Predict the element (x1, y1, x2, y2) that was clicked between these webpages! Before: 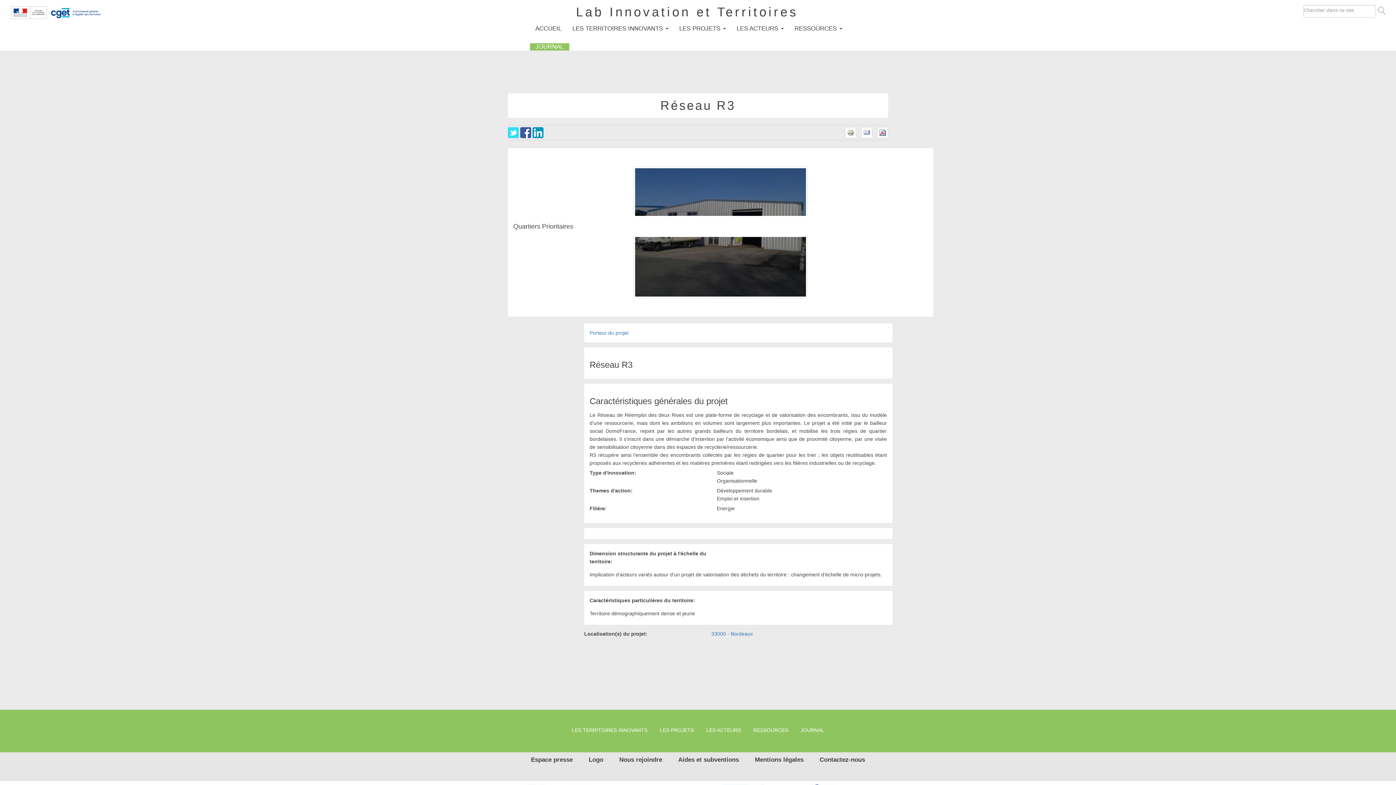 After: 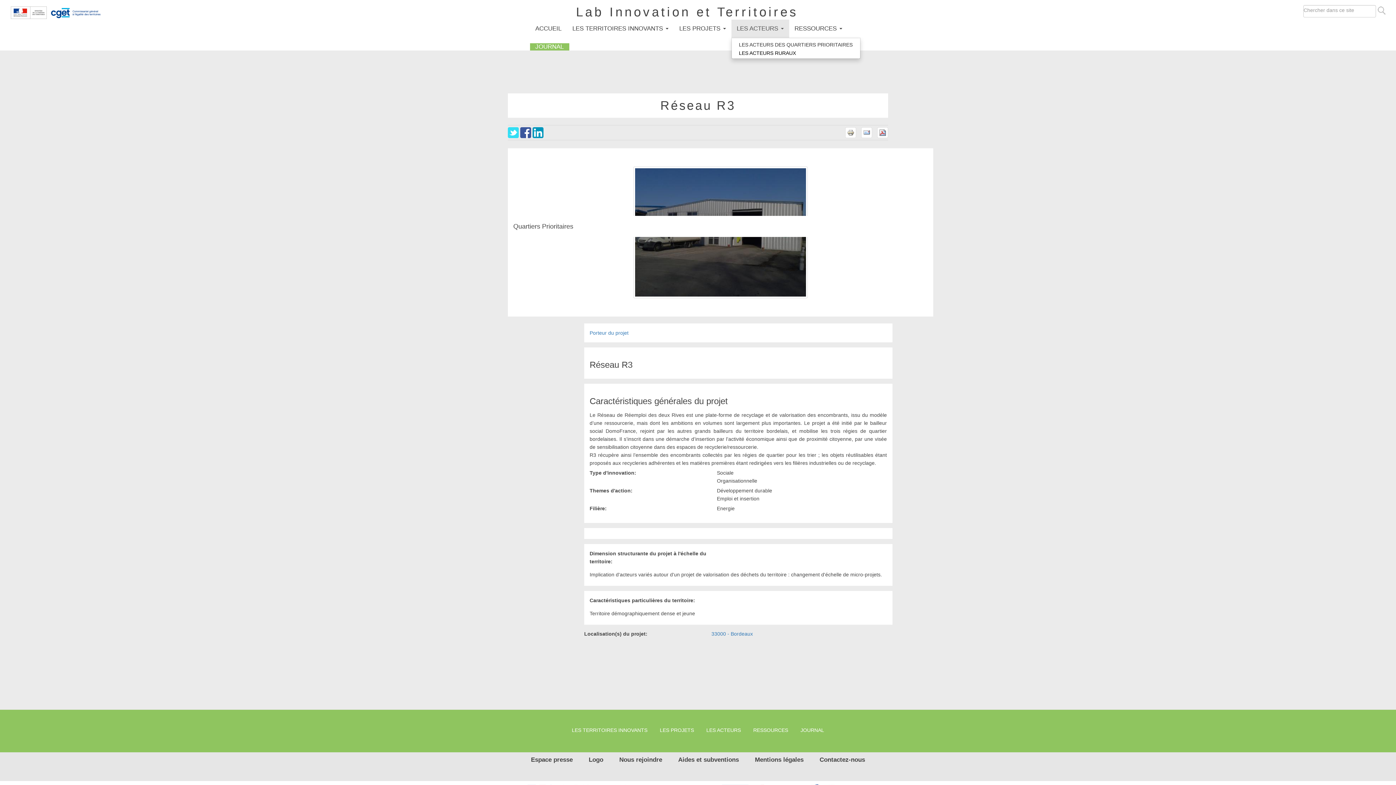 Action: label: LES ACTEURS  bbox: (731, 19, 789, 37)